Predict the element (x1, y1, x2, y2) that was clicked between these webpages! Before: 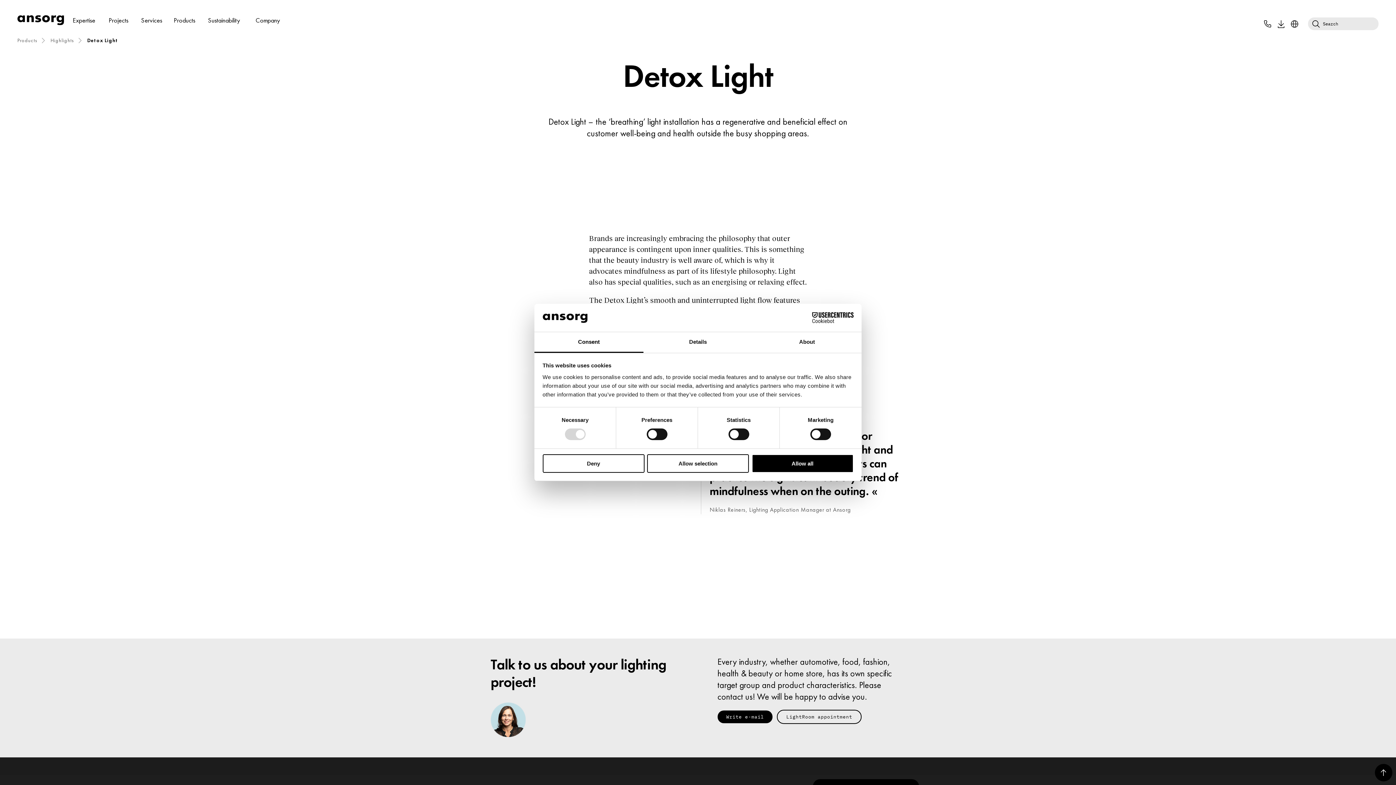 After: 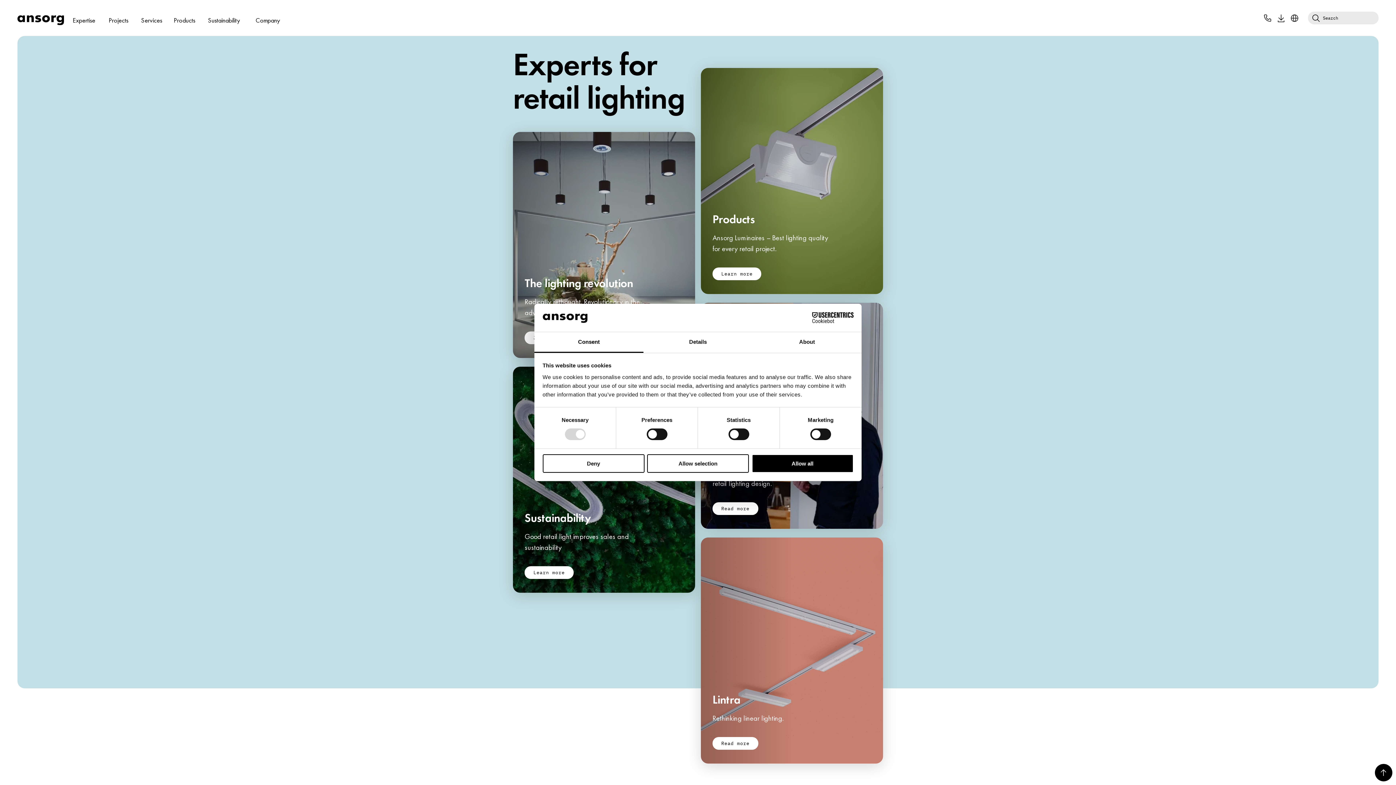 Action: bbox: (17, 11, 64, 28)